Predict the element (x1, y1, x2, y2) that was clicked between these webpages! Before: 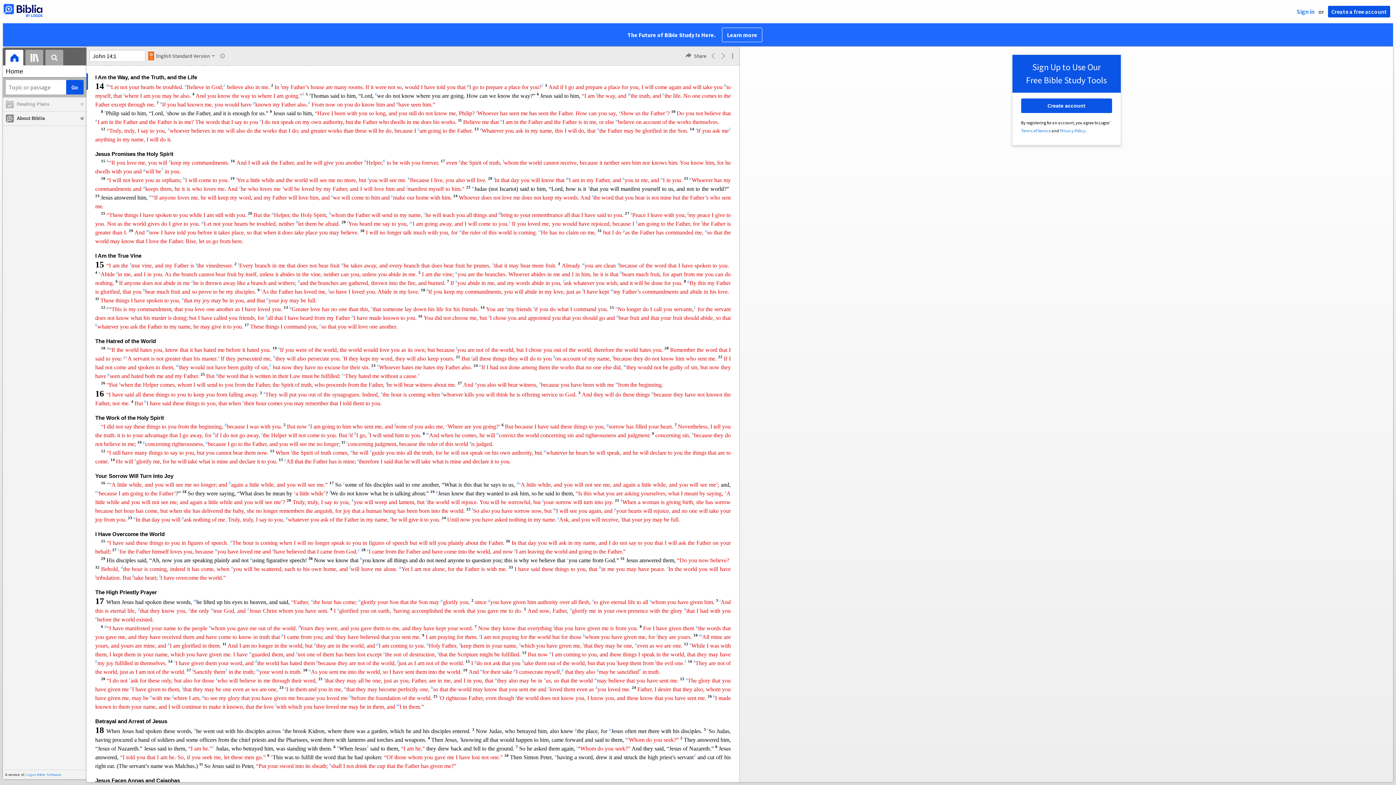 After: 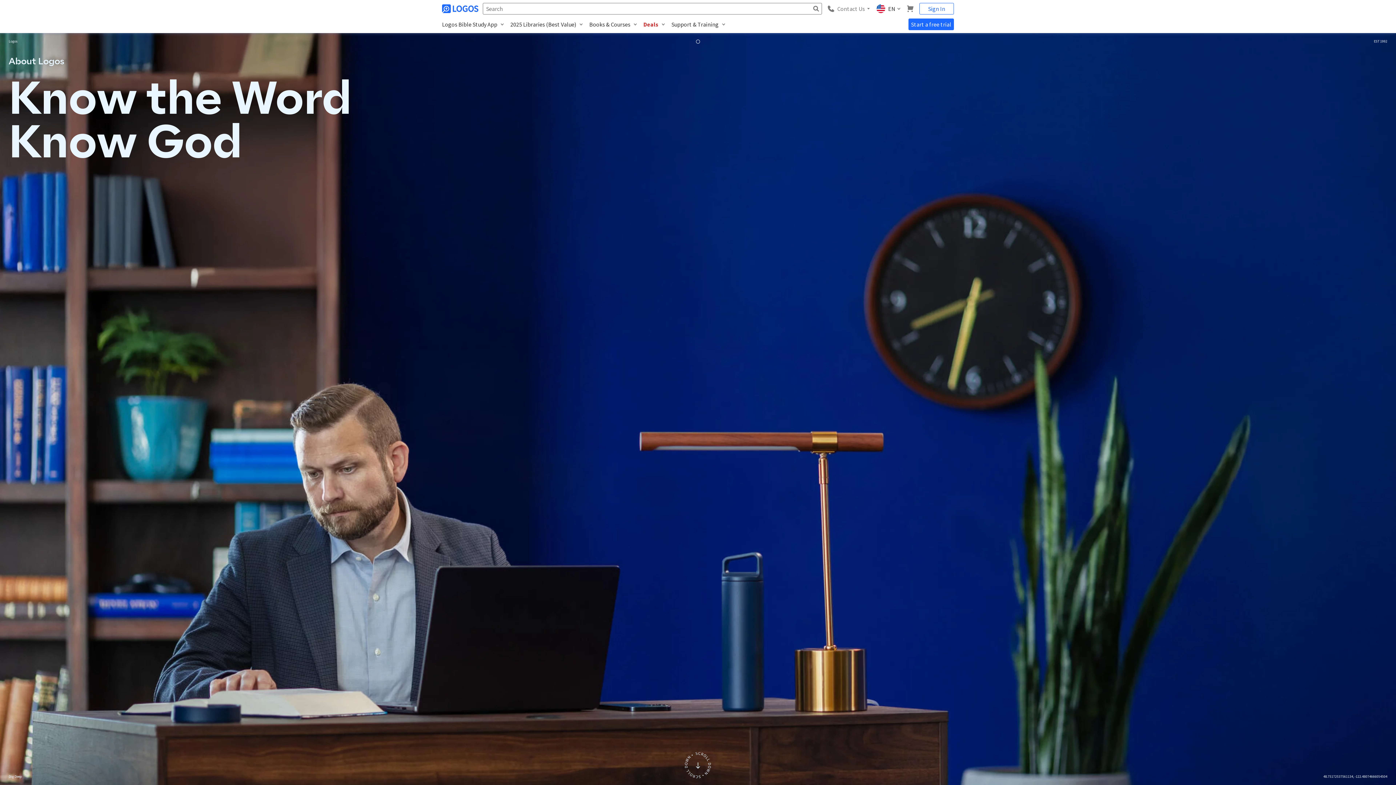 Action: label: Logos Bible Software bbox: (25, 773, 61, 777)